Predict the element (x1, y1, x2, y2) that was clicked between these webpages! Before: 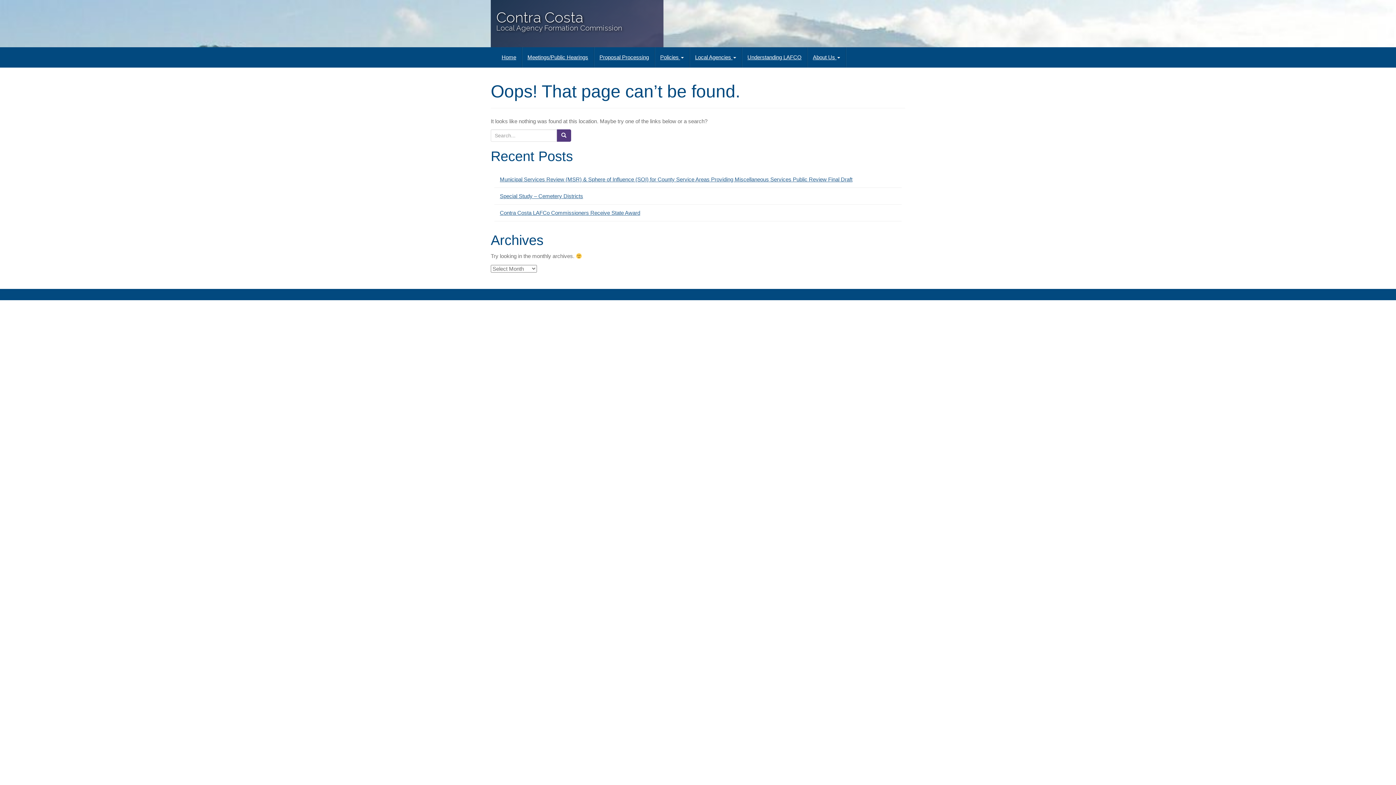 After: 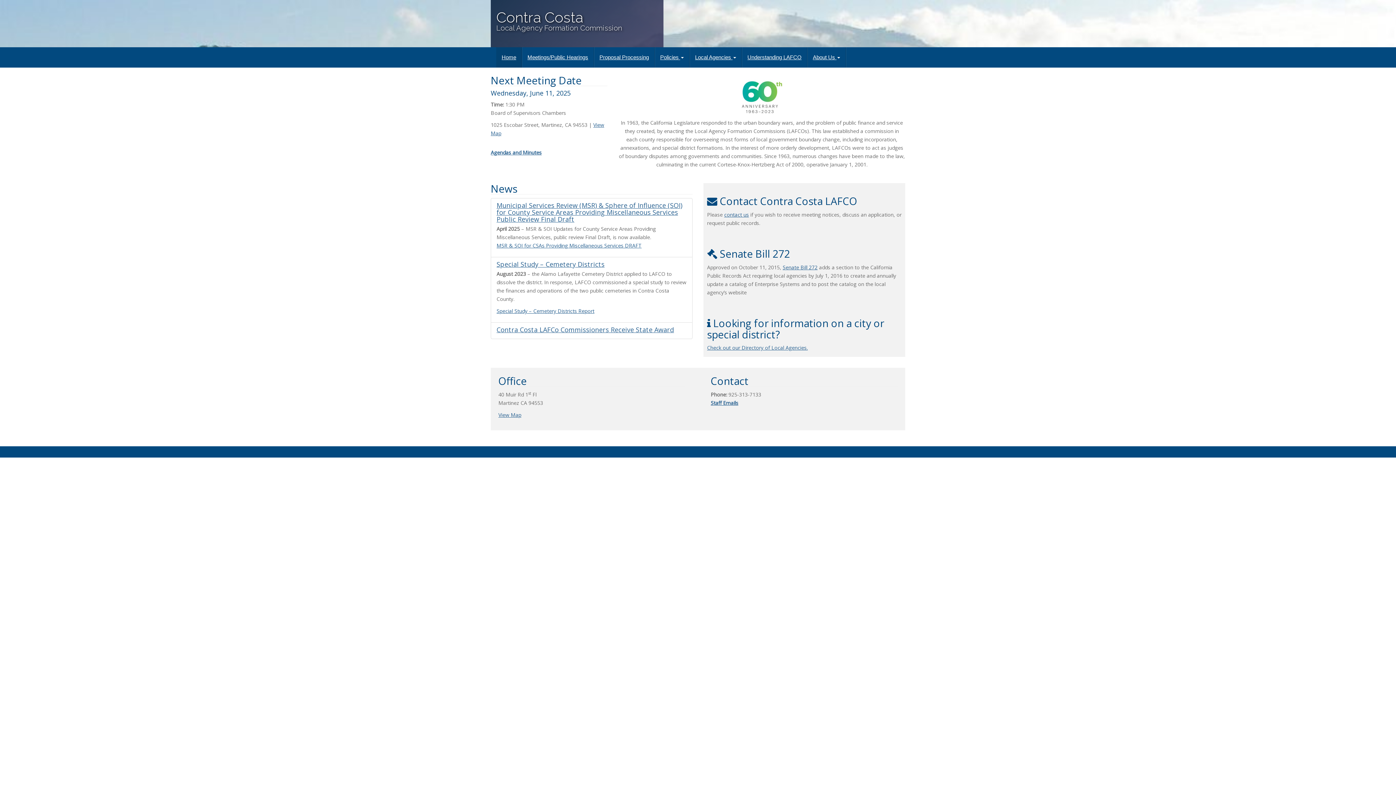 Action: label: Contra Costa
Local Agency Formation Commission bbox: (496, 8, 583, 25)